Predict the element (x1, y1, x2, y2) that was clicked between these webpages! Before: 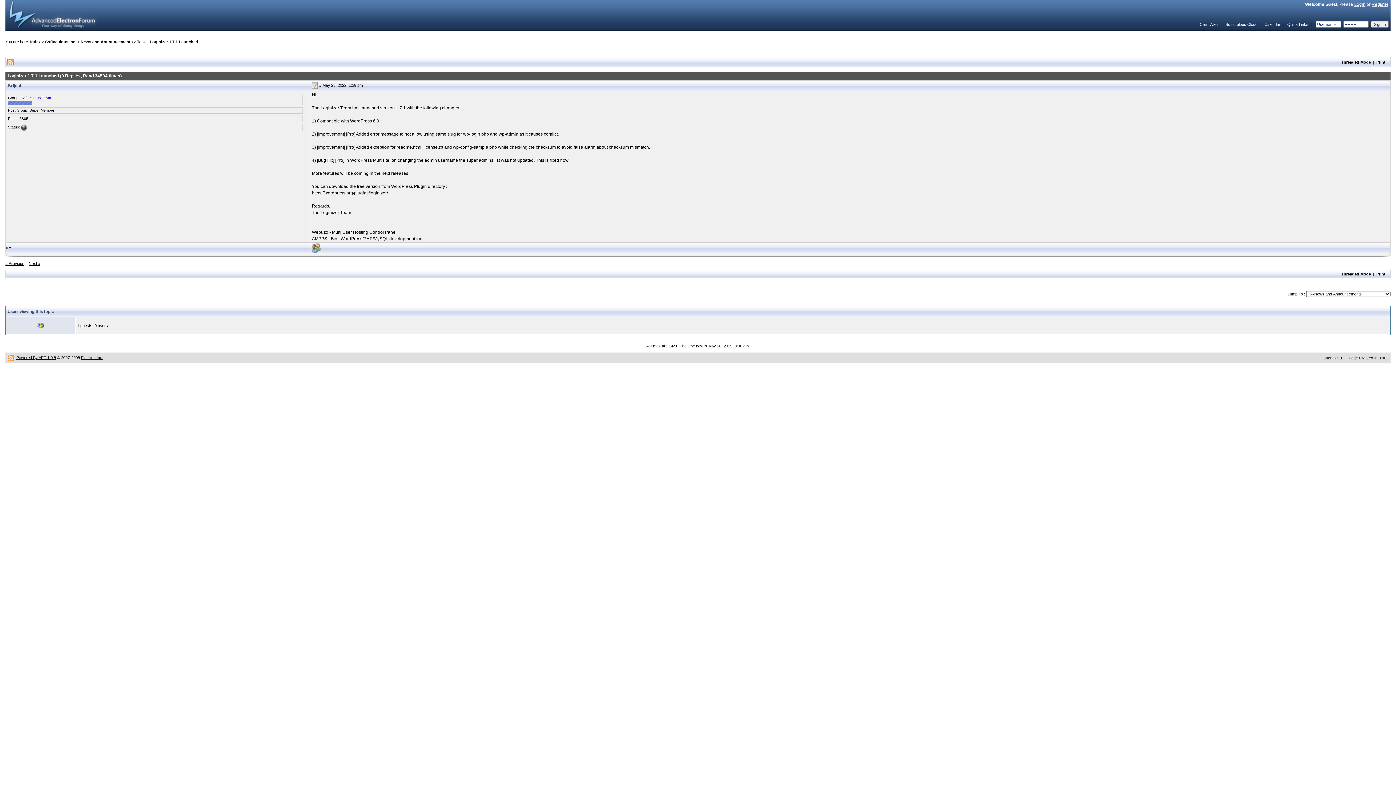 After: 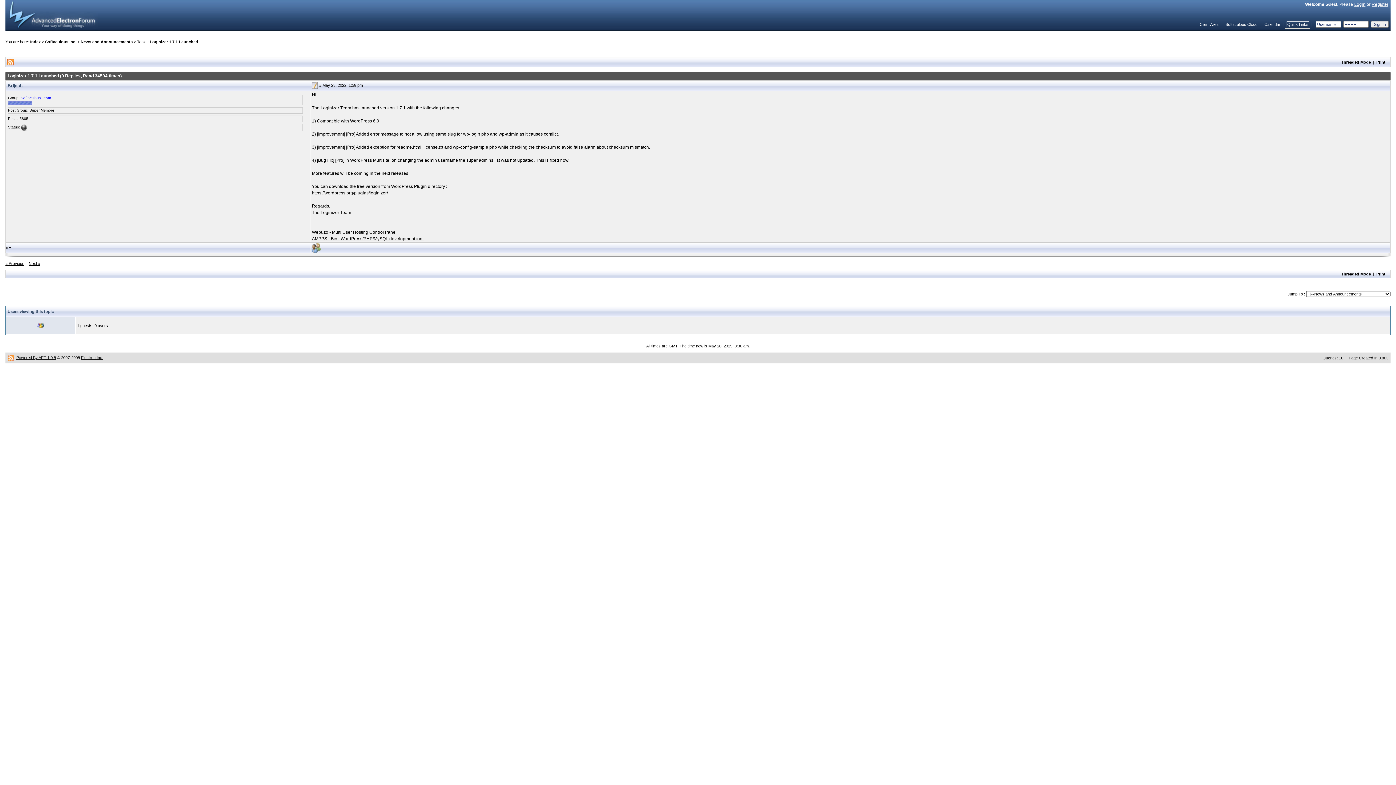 Action: label: Quick Links bbox: (1286, 21, 1309, 27)